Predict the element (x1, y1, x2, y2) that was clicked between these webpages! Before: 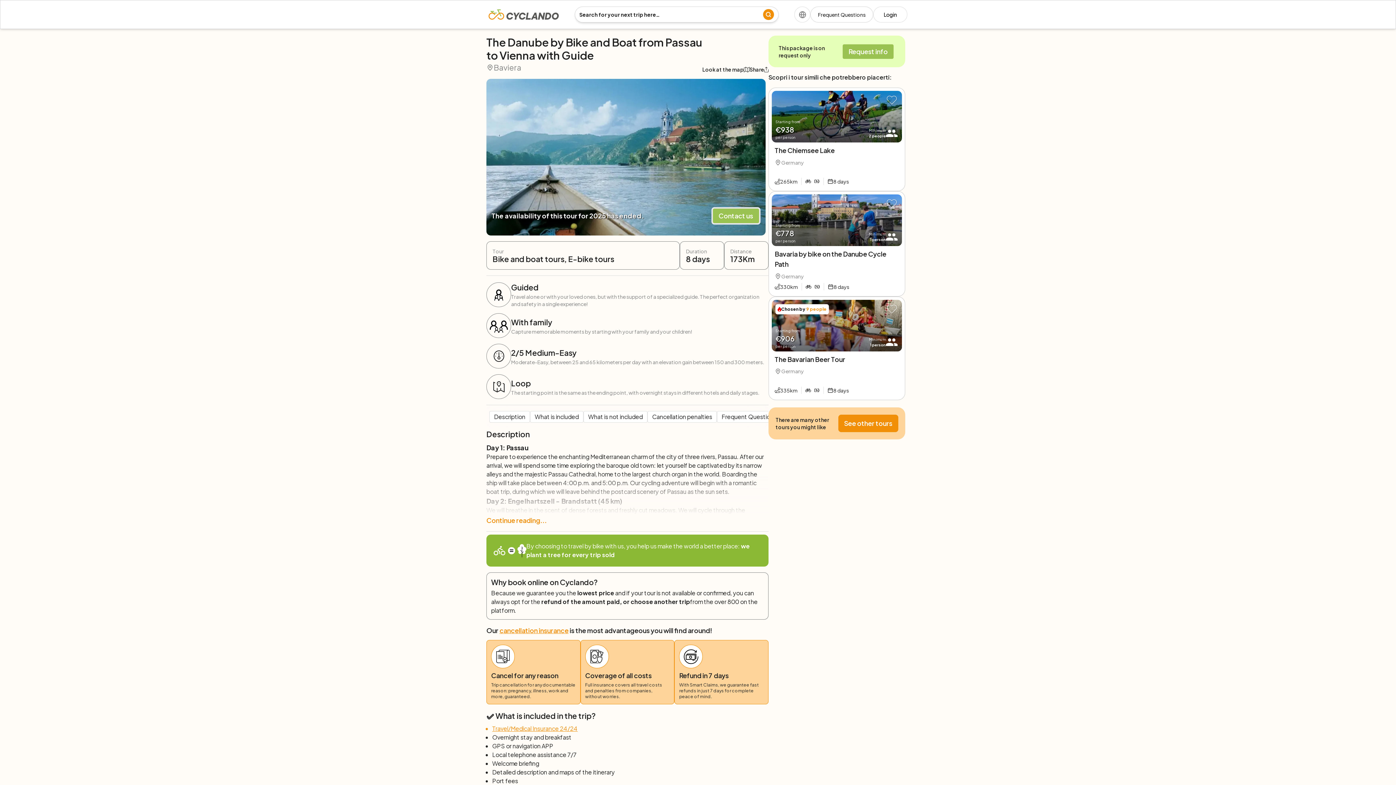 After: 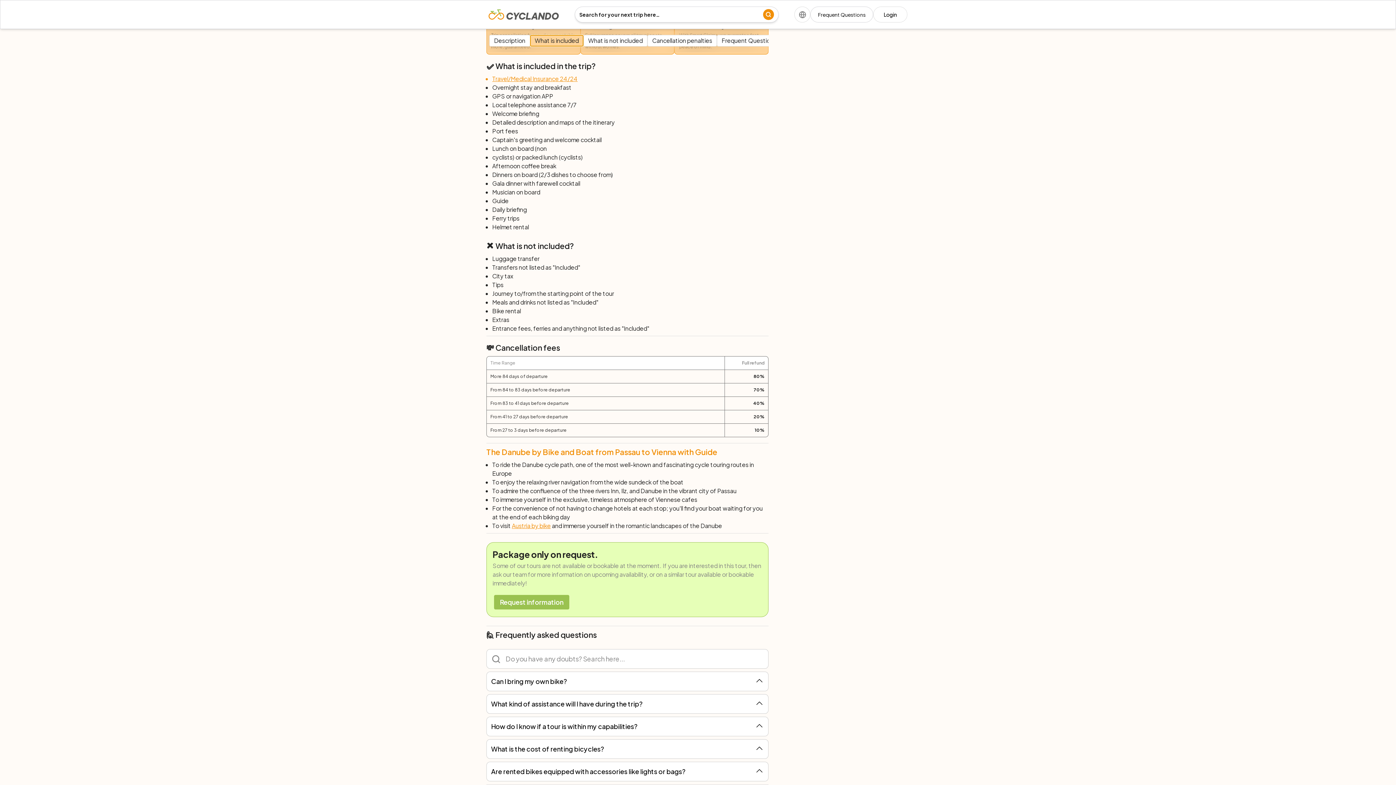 Action: bbox: (530, 411, 583, 422) label: What is included